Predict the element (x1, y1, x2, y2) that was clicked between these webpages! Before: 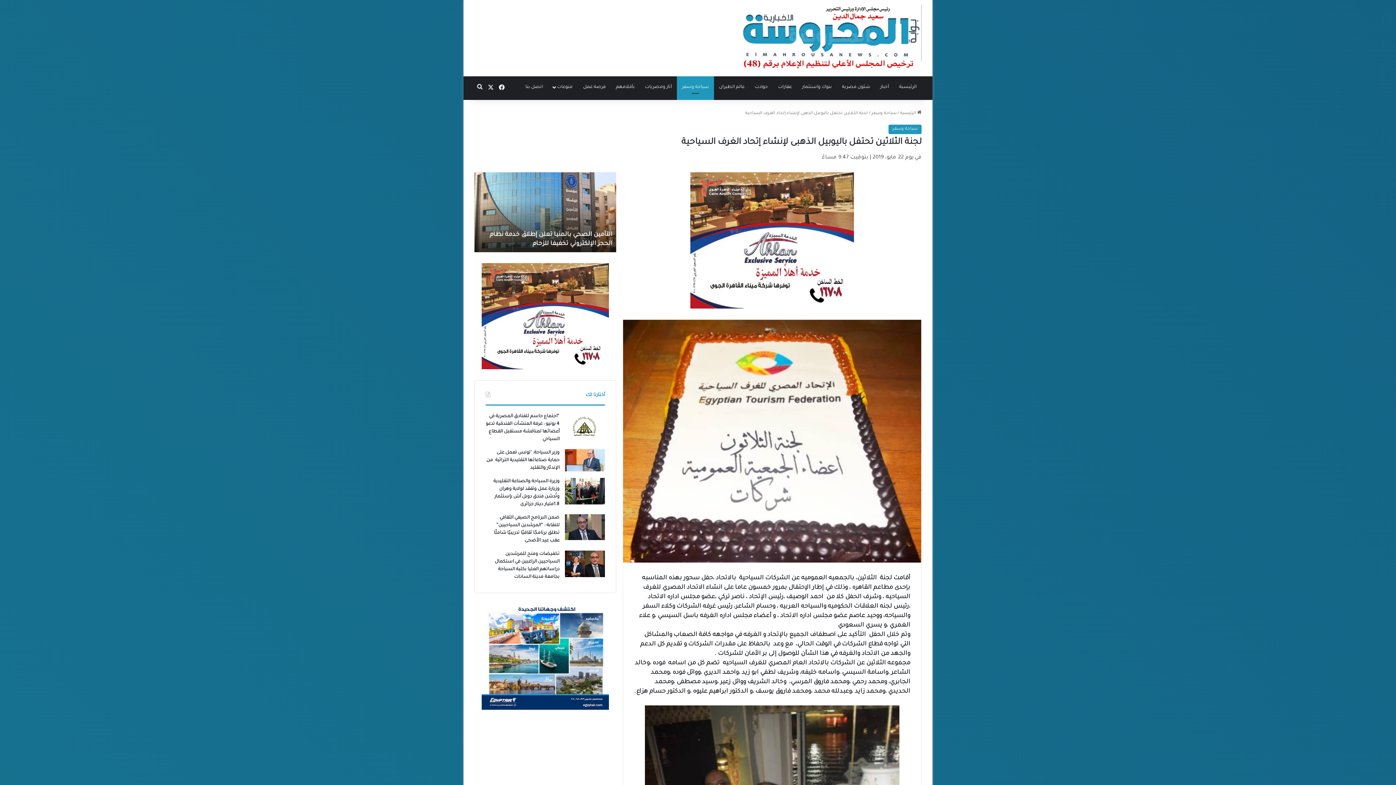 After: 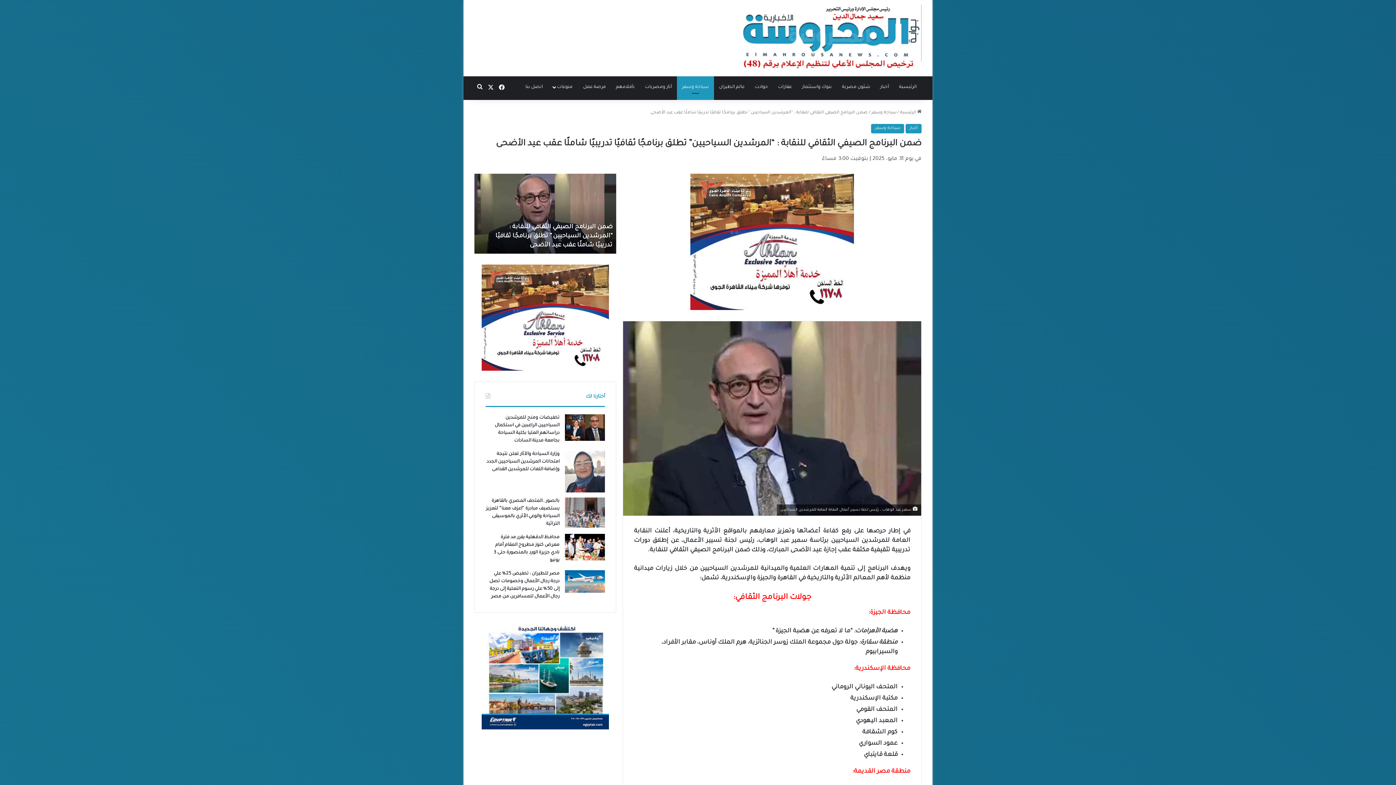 Action: bbox: (565, 514, 605, 540) label: ضمن البرنامج الصيفي الثقافي للنقابة :  “المرشدين السياحيين” تطلق برنامجًا ثقافيًا تدريبيًا شاملًا عقب عيد الأضحى